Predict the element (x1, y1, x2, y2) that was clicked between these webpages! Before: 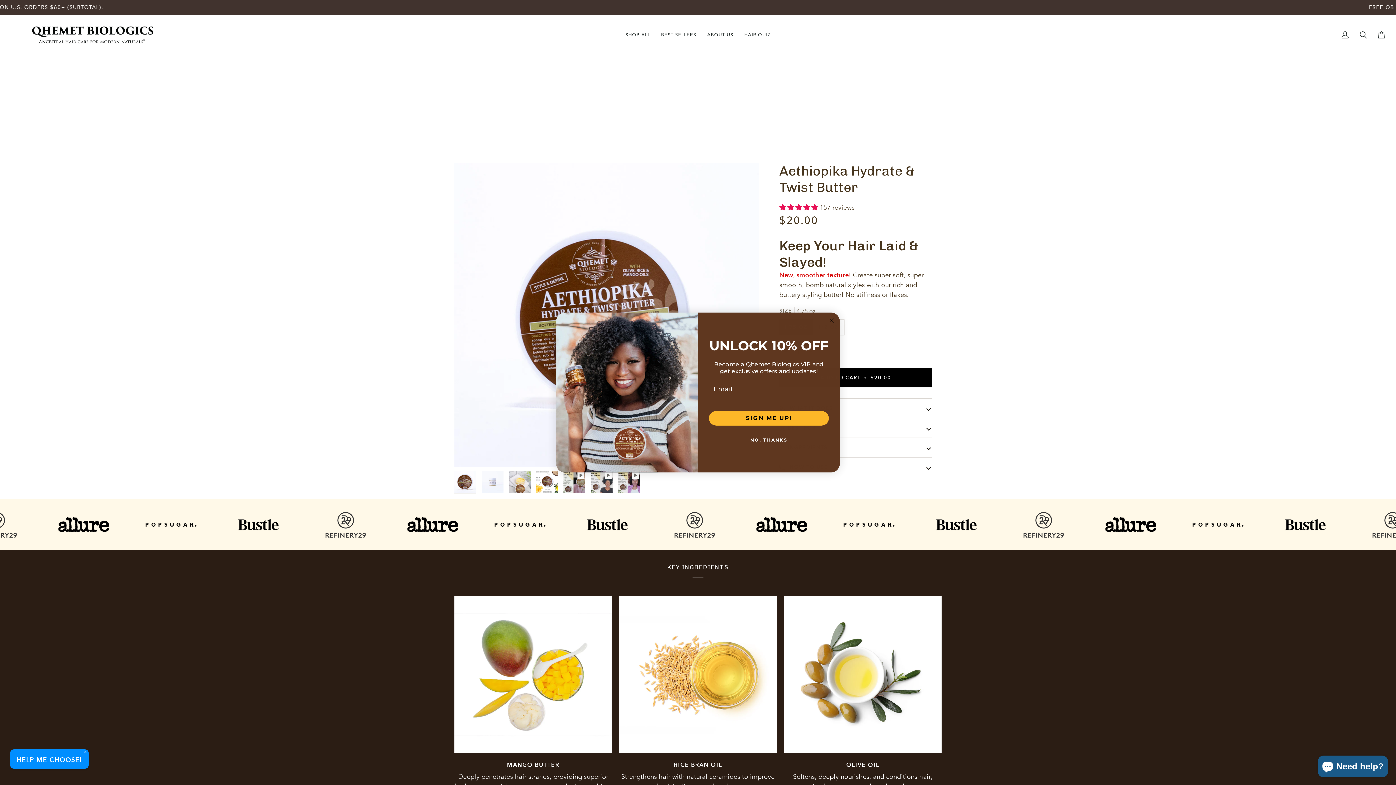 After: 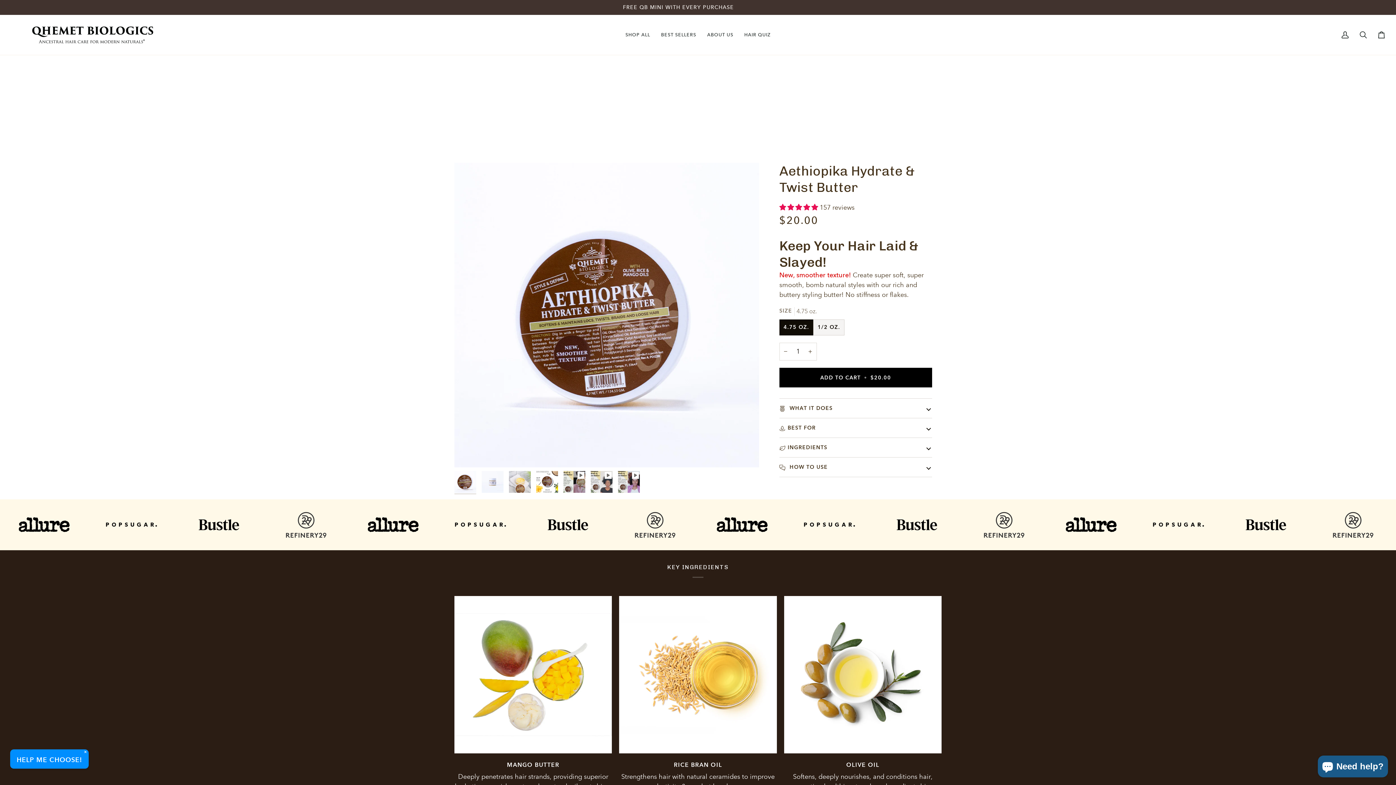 Action: label: Close dialog bbox: (827, 316, 836, 325)